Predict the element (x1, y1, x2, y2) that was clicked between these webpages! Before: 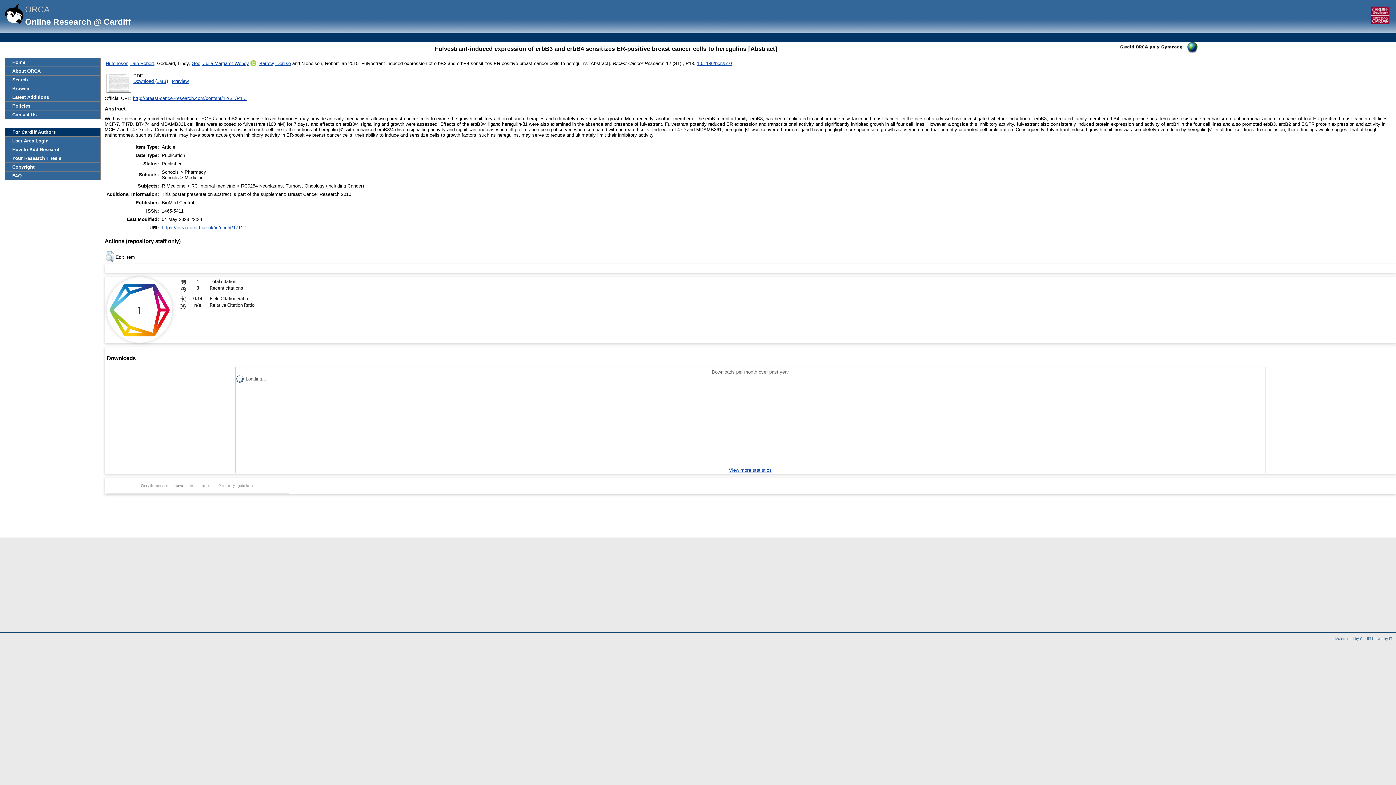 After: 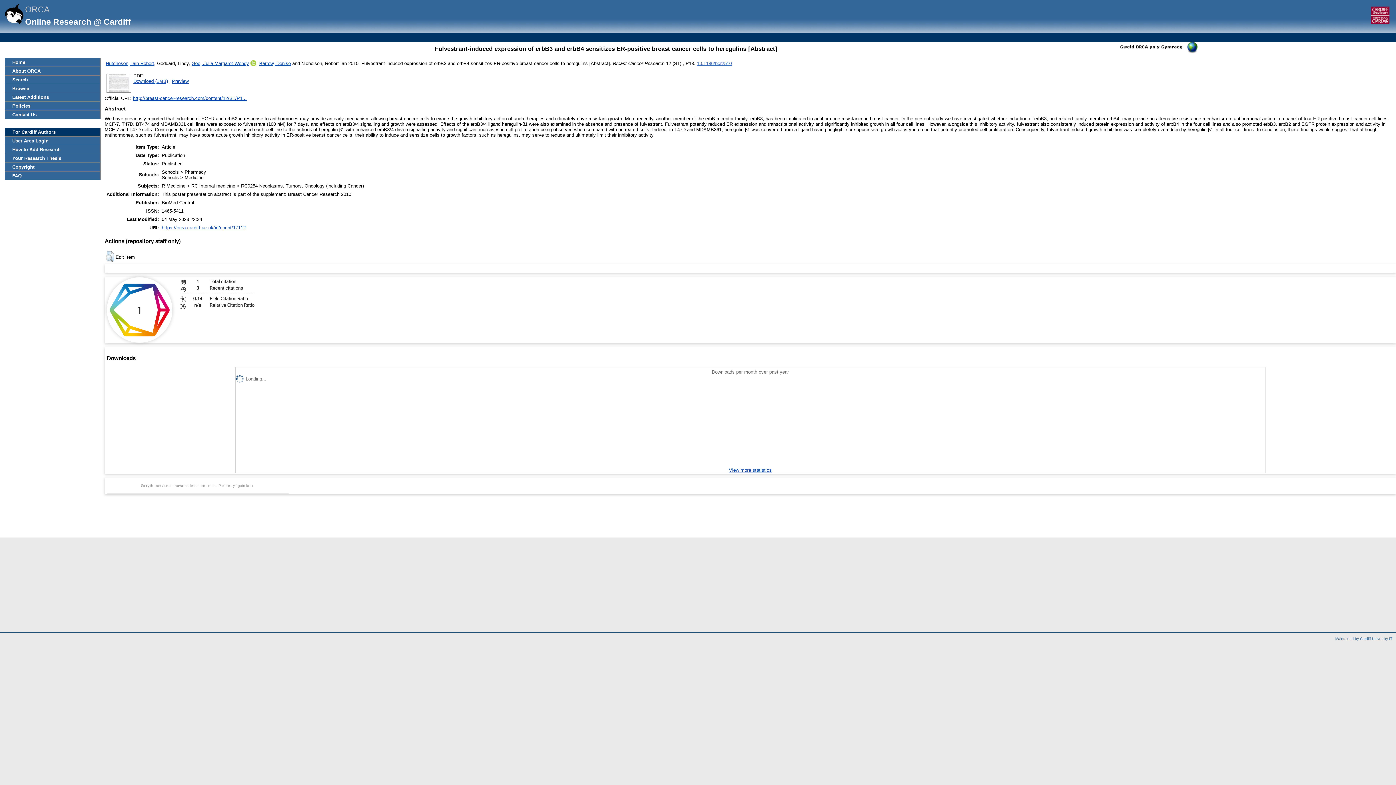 Action: label: 10.1186/bcr2510 bbox: (697, 60, 732, 66)